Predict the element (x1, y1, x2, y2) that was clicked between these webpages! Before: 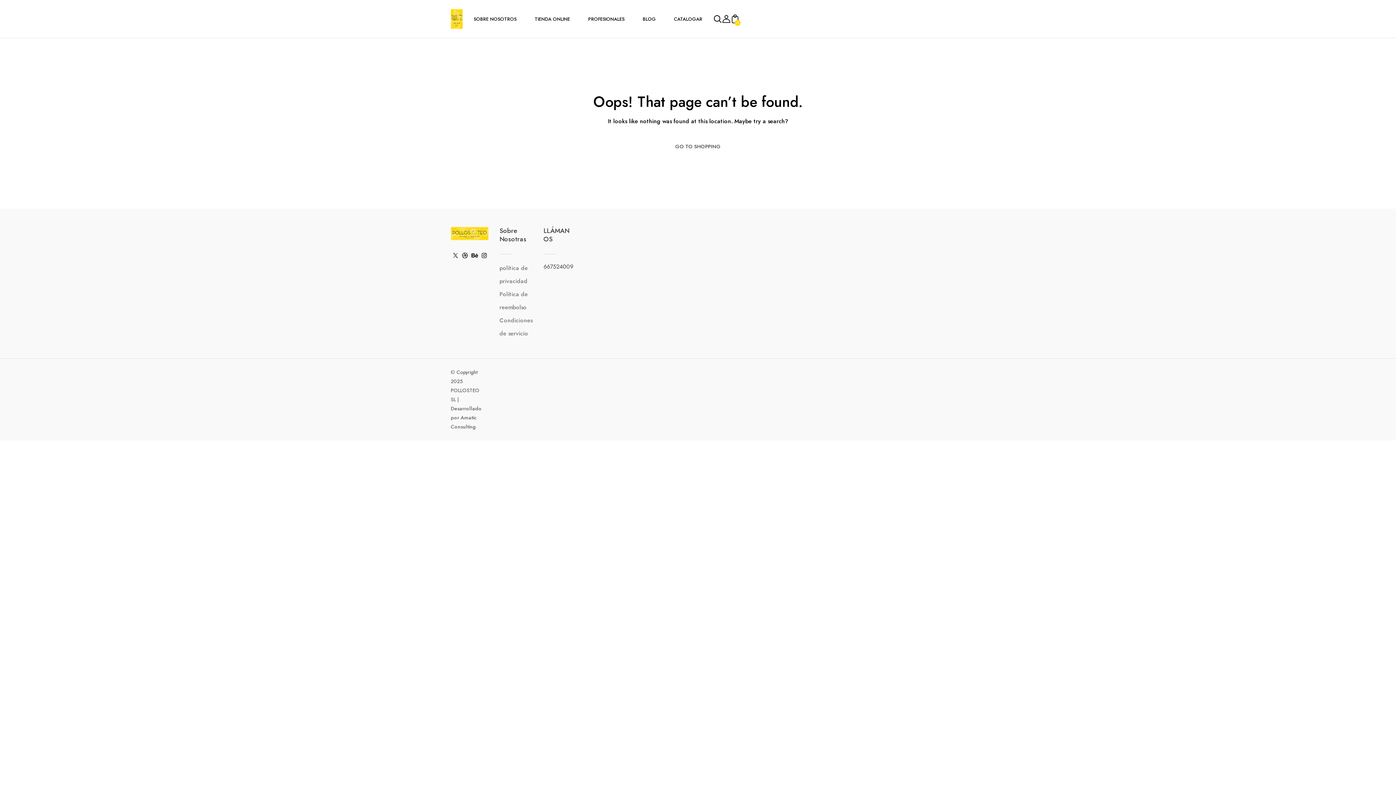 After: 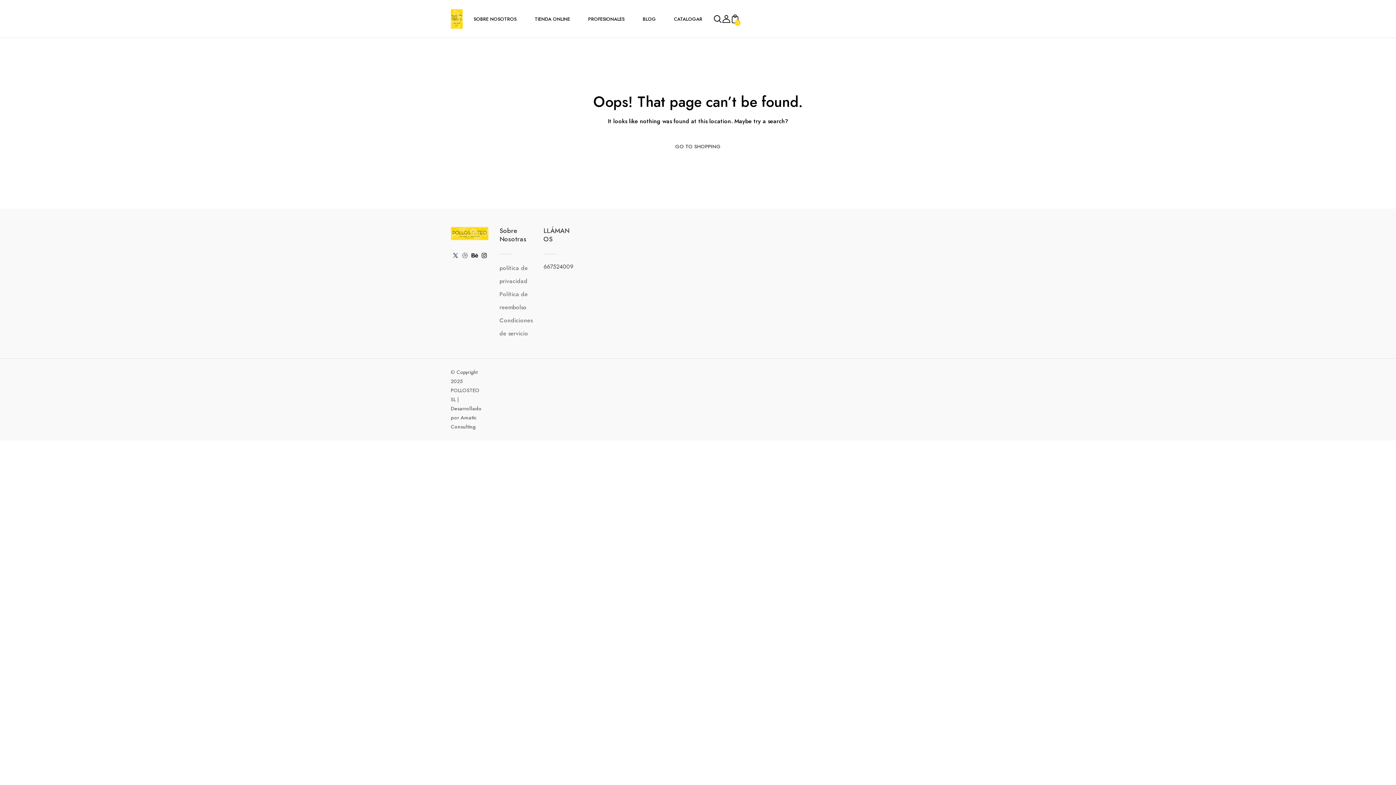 Action: bbox: (462, 248, 468, 264)